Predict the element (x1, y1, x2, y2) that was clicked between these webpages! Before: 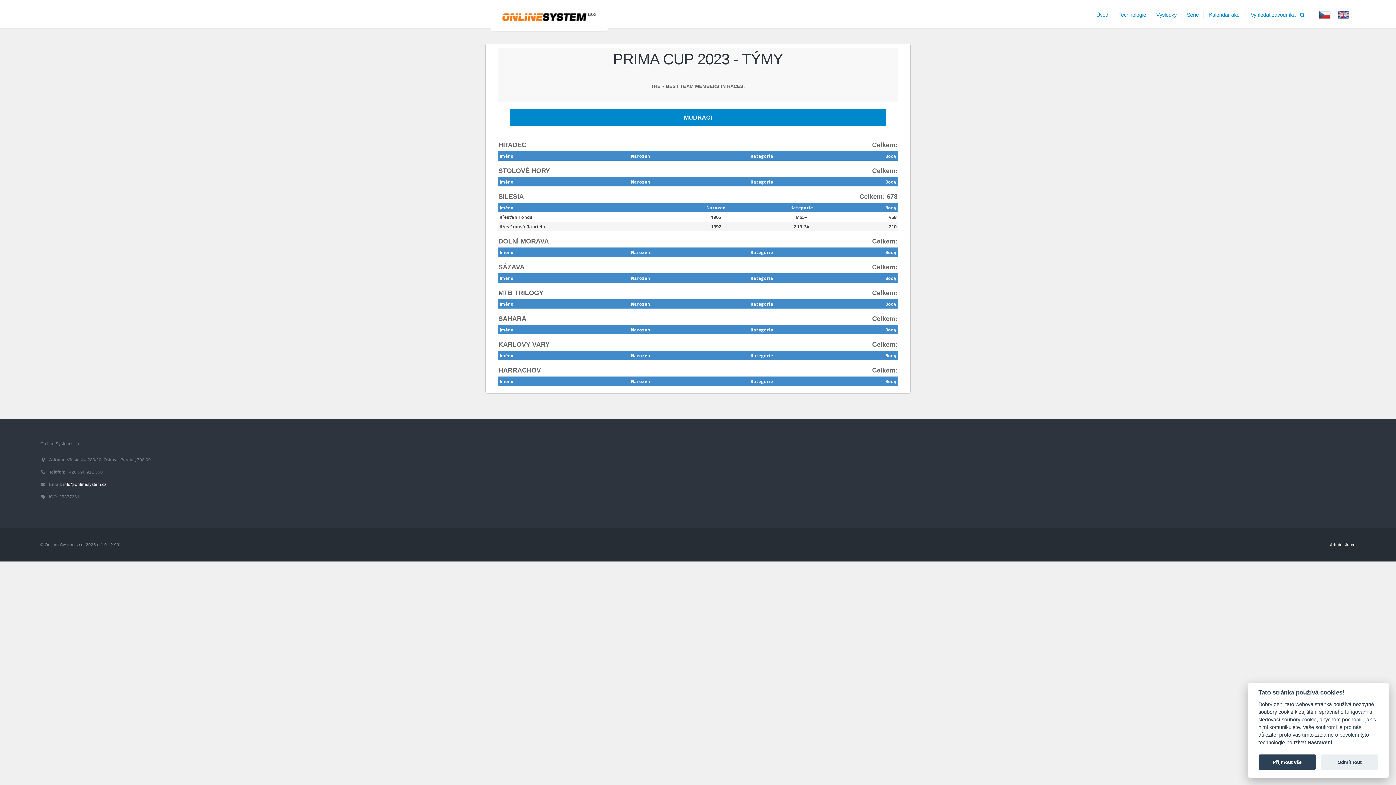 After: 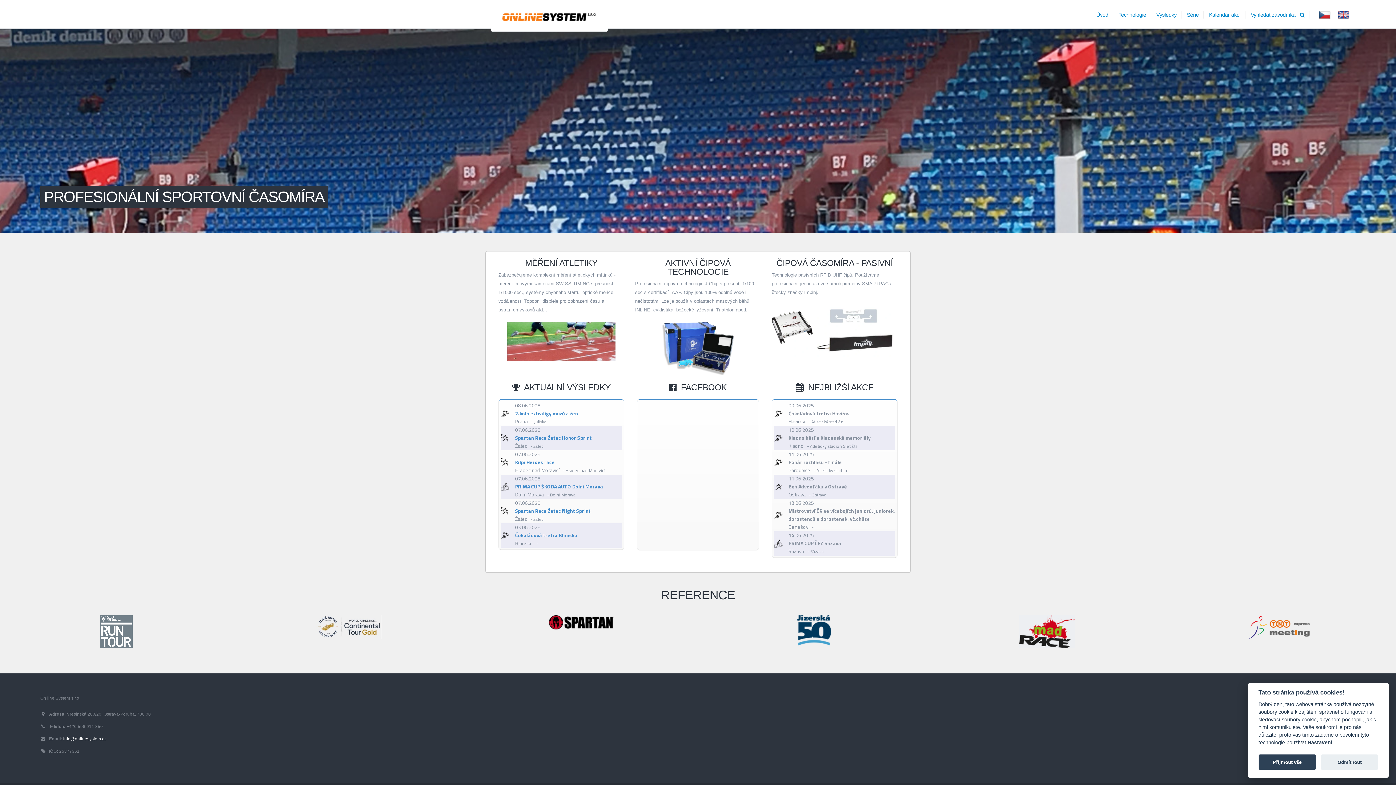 Action: bbox: (501, 6, 597, 24)